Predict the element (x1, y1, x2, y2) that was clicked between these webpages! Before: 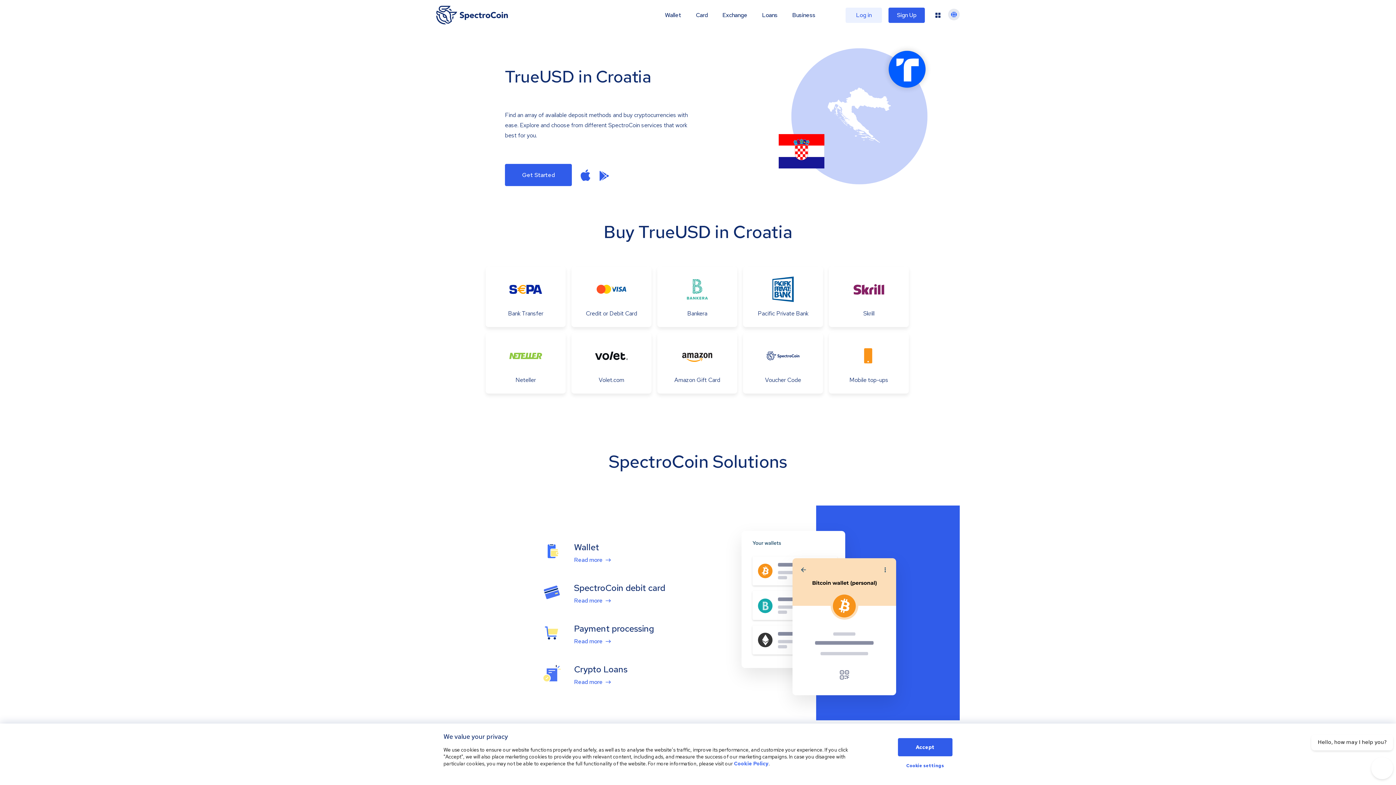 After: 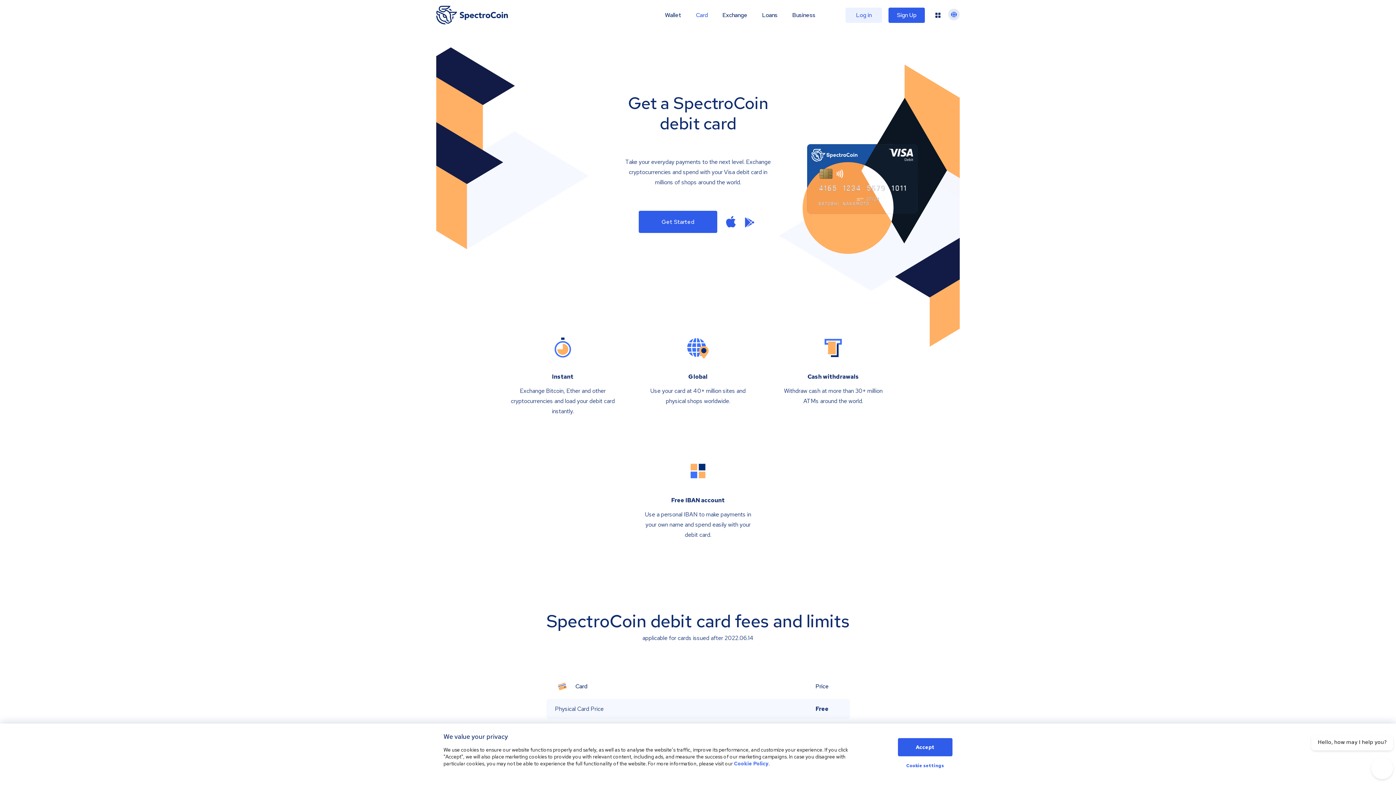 Action: label: Card bbox: (696, 11, 708, 18)